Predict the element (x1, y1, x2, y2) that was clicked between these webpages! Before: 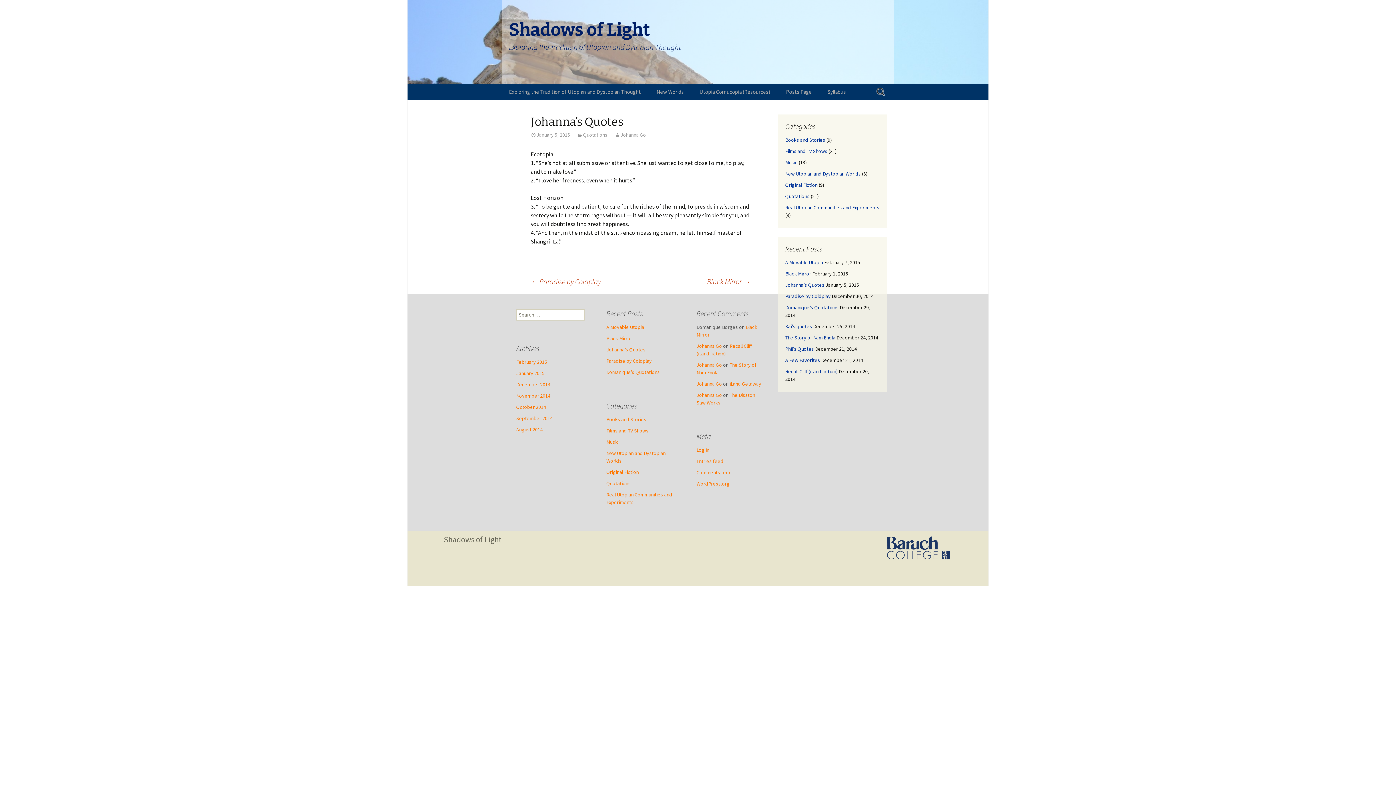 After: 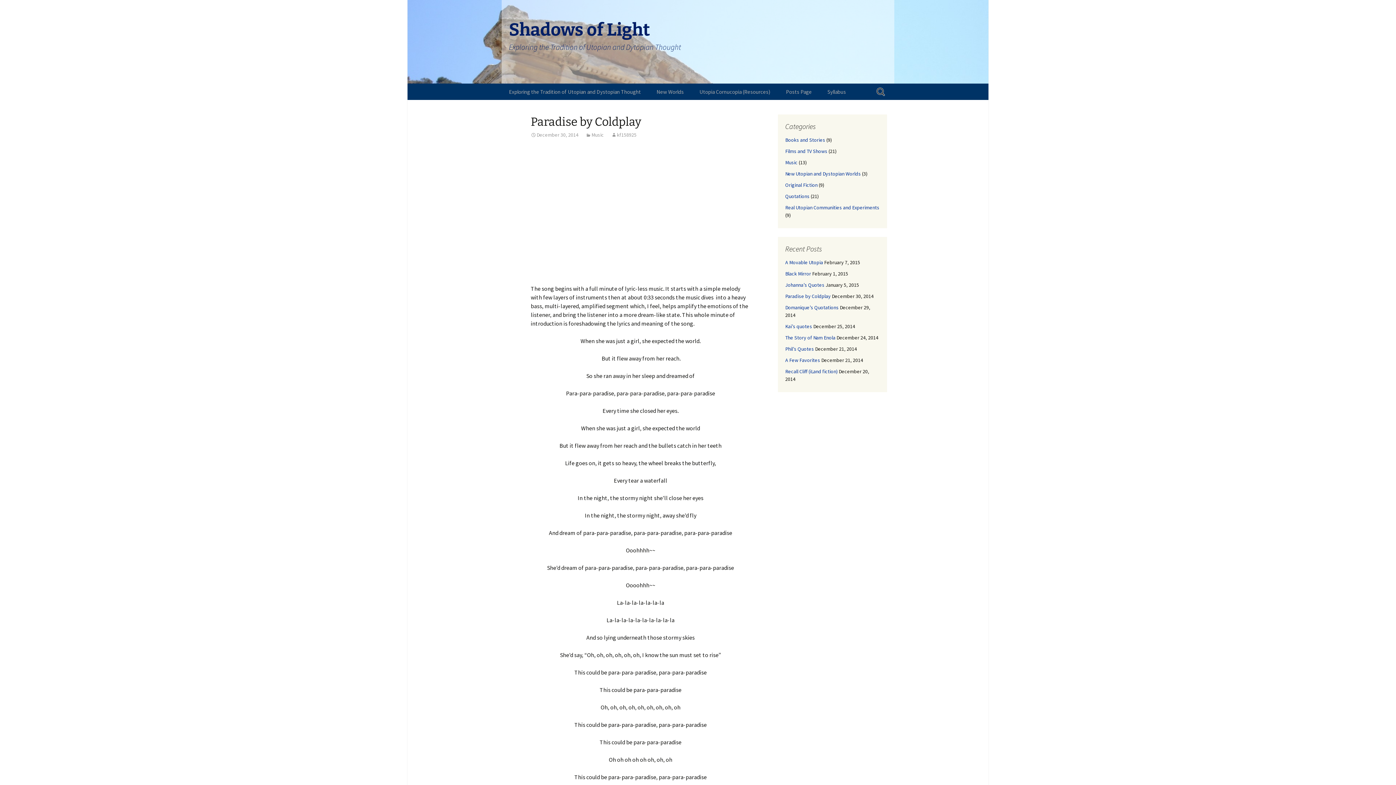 Action: label: ← Paradise by Coldplay bbox: (530, 277, 601, 286)